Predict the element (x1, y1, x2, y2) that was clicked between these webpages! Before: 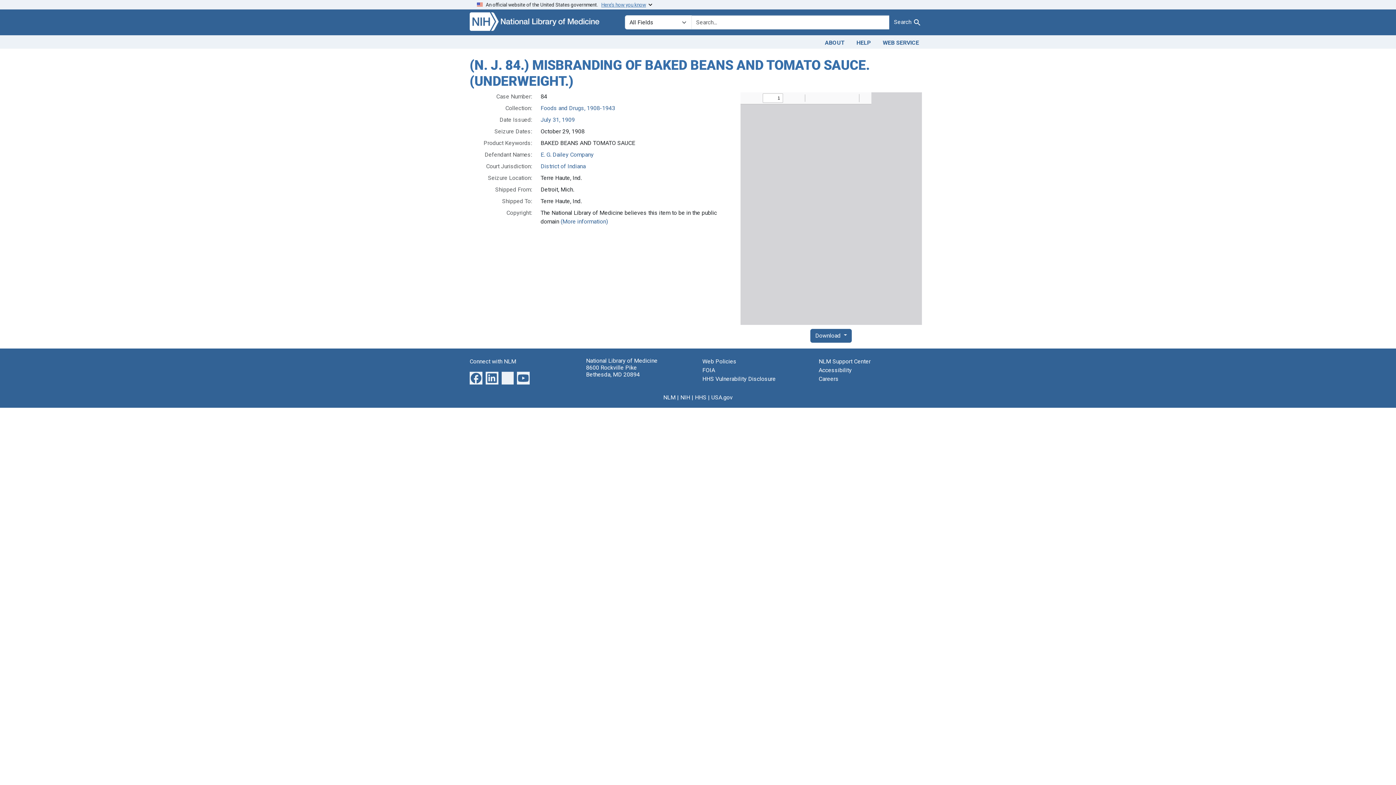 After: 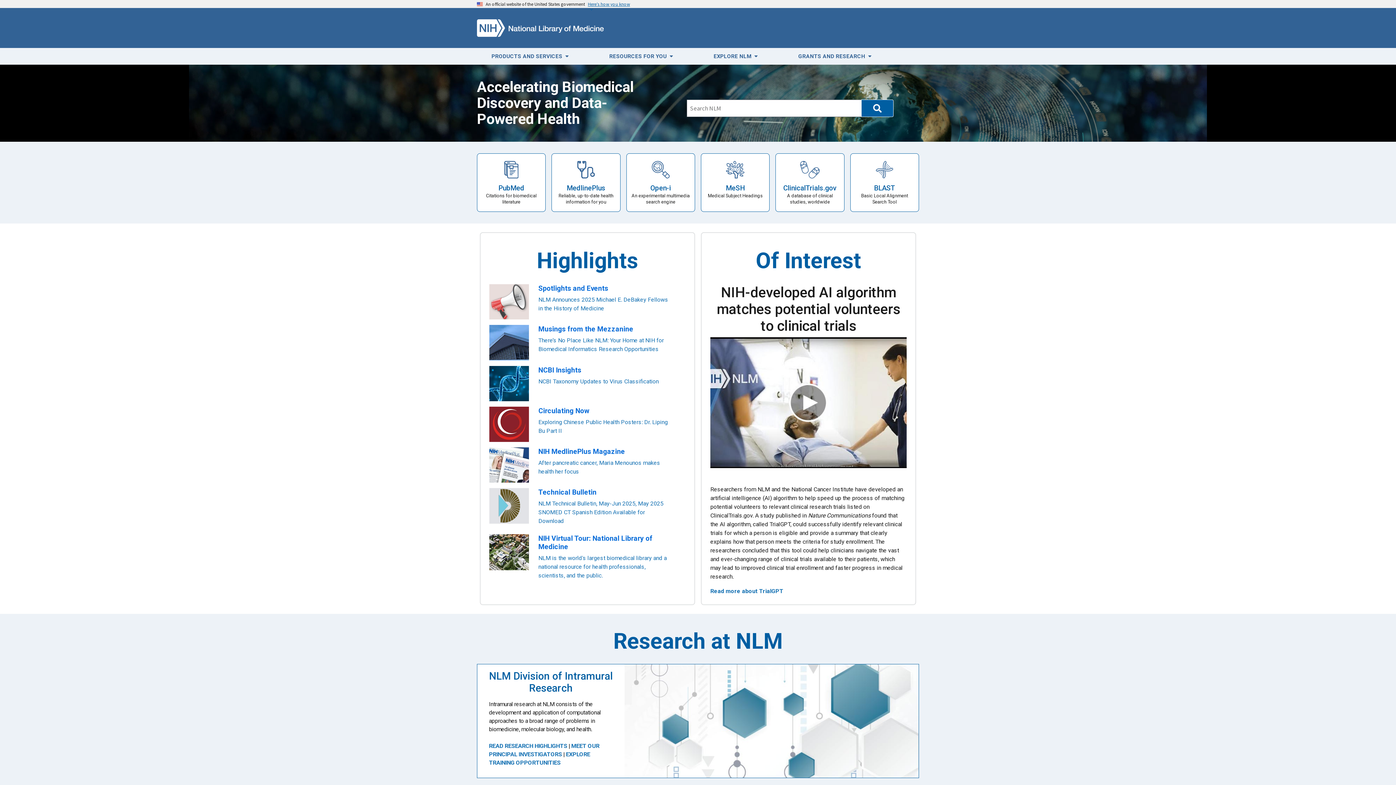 Action: bbox: (663, 394, 675, 400) label: NLM